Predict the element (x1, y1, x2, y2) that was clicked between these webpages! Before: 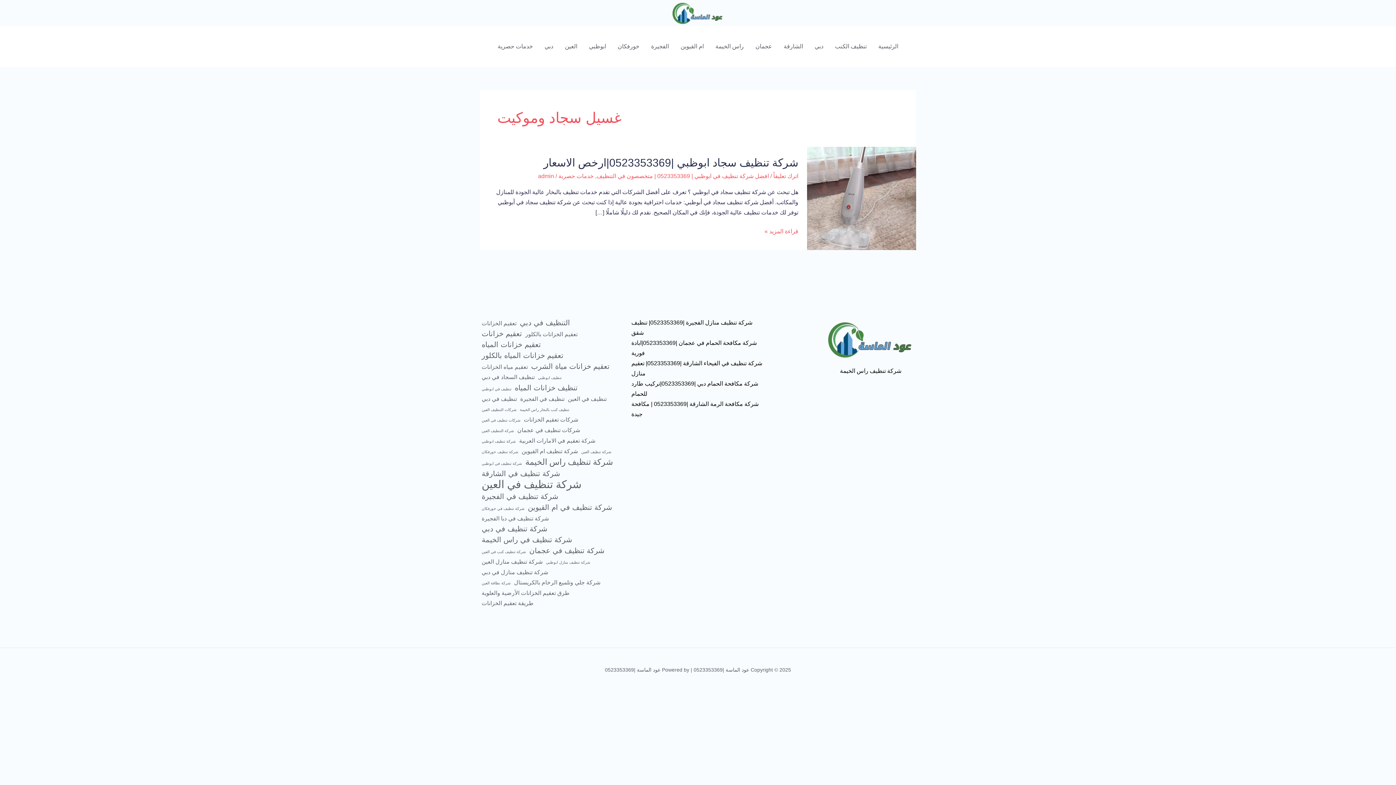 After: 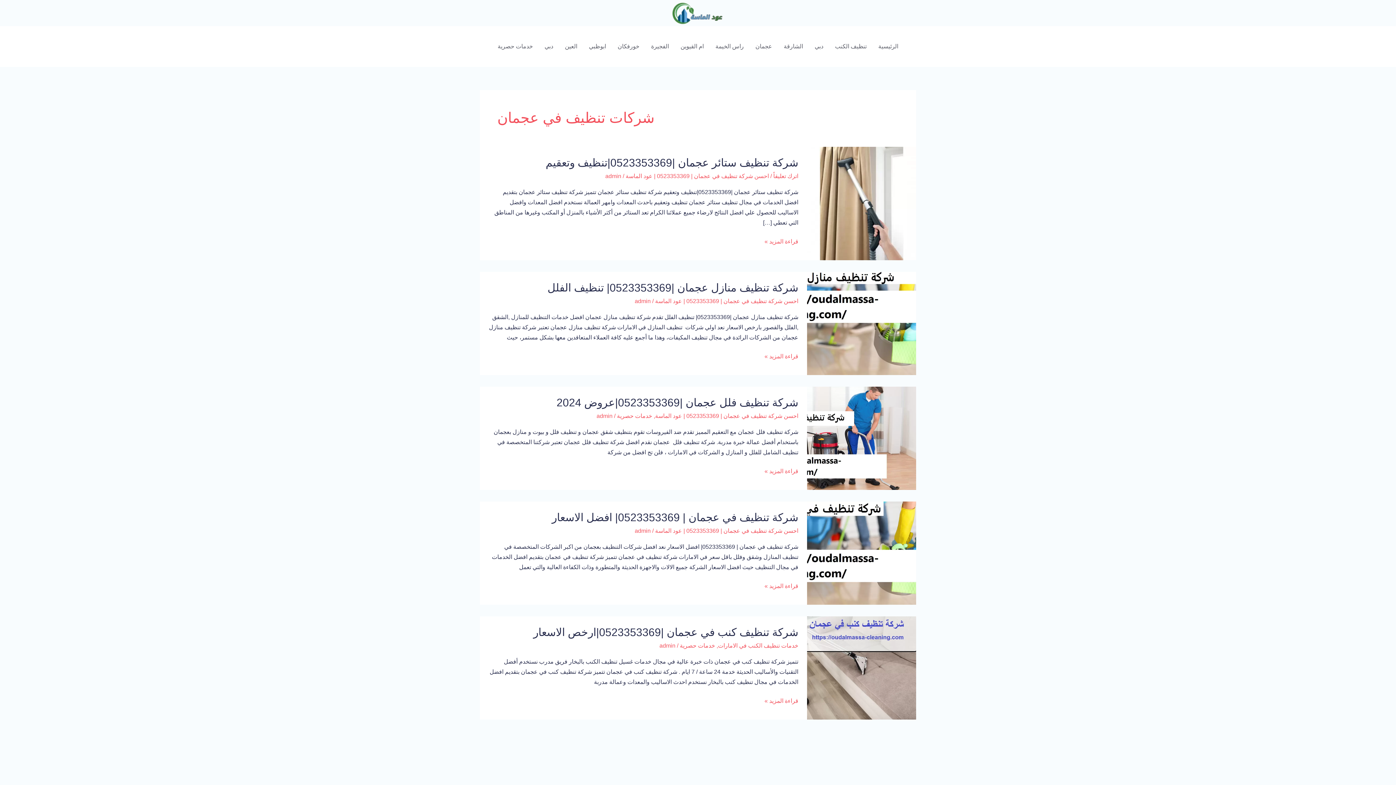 Action: bbox: (517, 425, 580, 435) label: شركات تنظيف في عجمان (5 عناصر)